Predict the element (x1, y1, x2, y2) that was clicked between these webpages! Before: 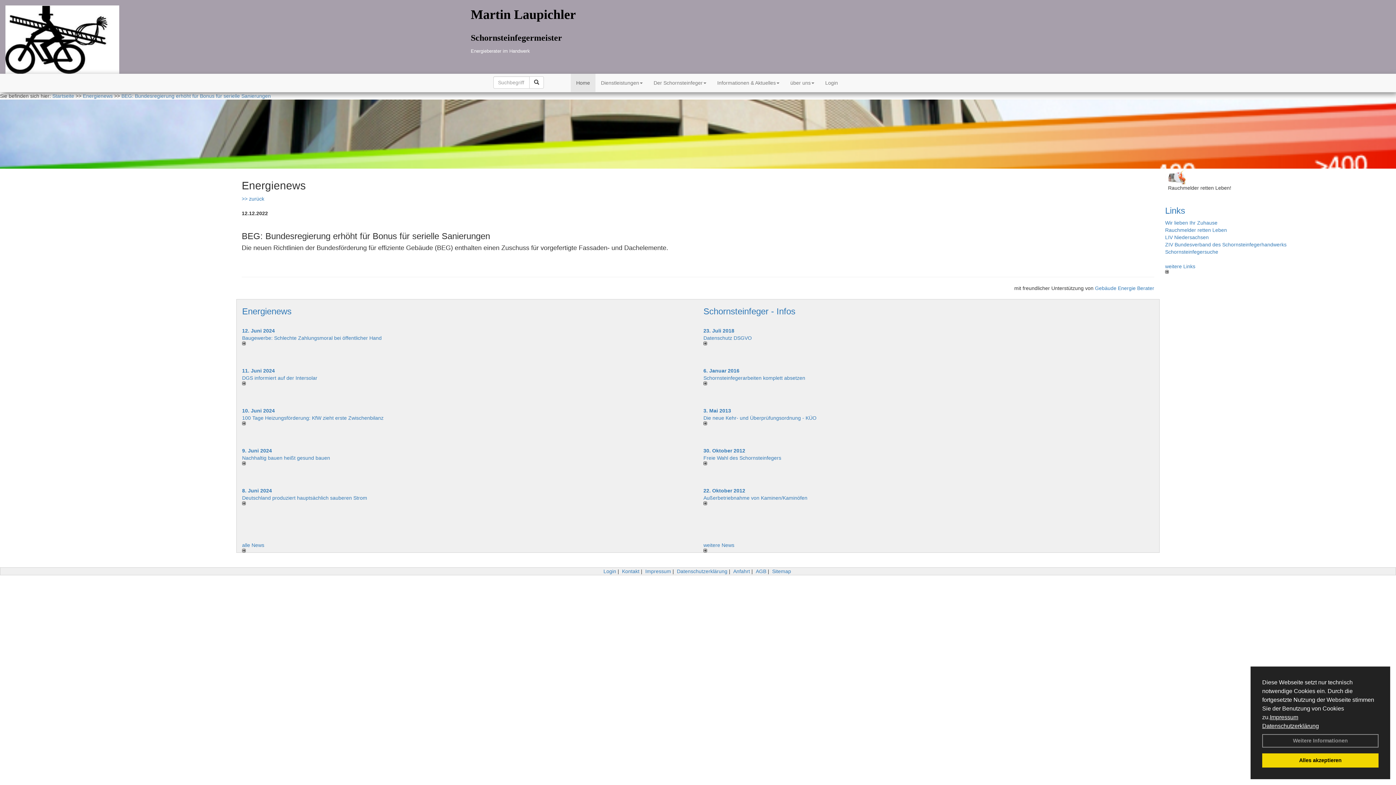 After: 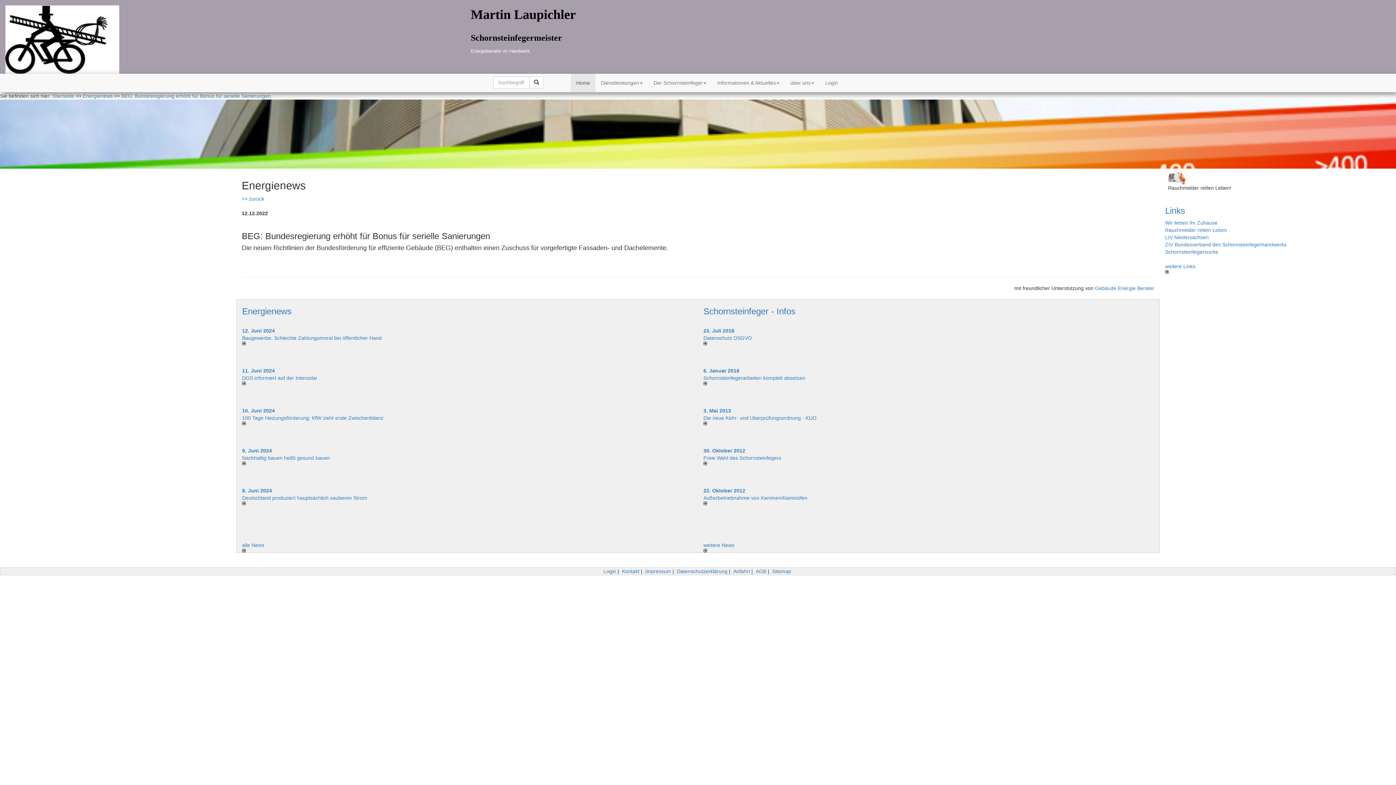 Action: bbox: (1262, 753, 1378, 768) label: dismiss cookie message